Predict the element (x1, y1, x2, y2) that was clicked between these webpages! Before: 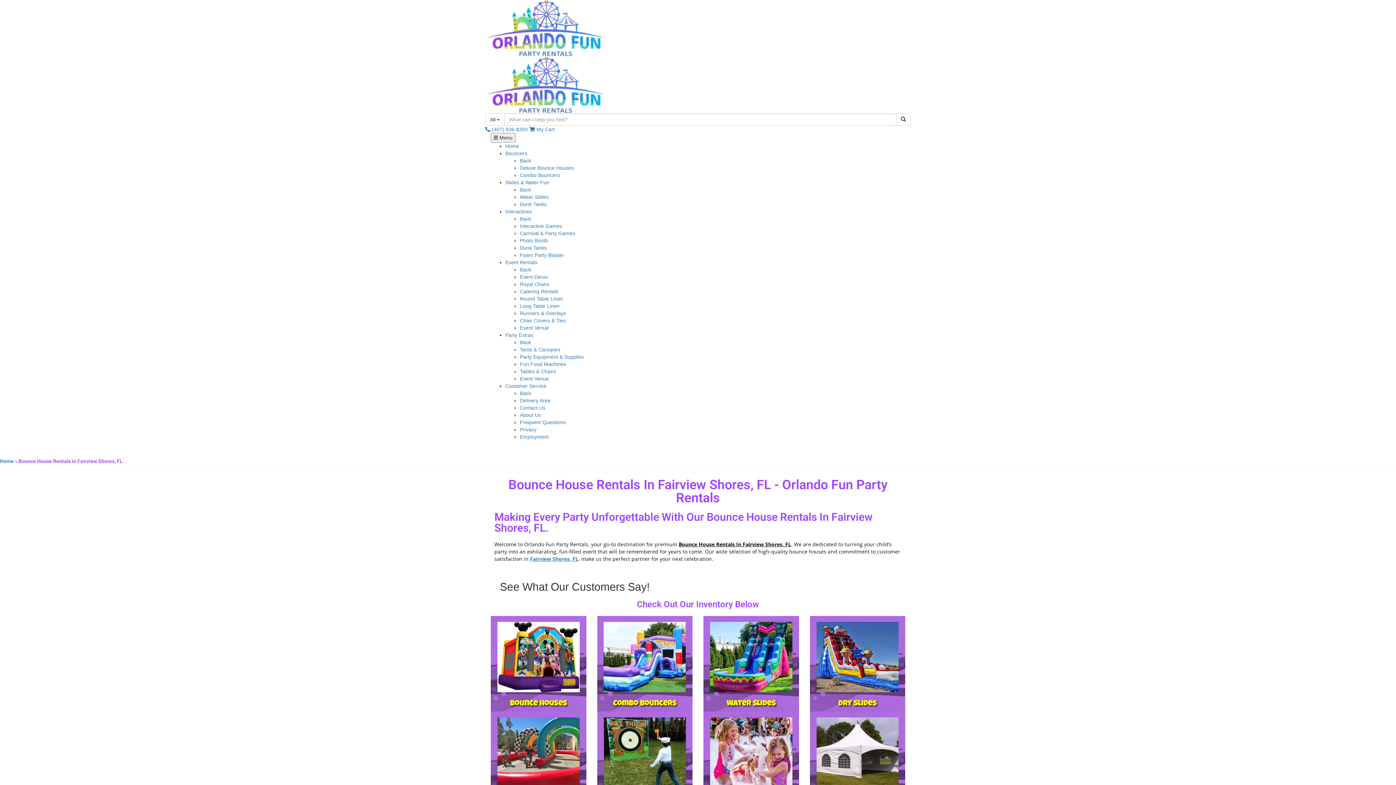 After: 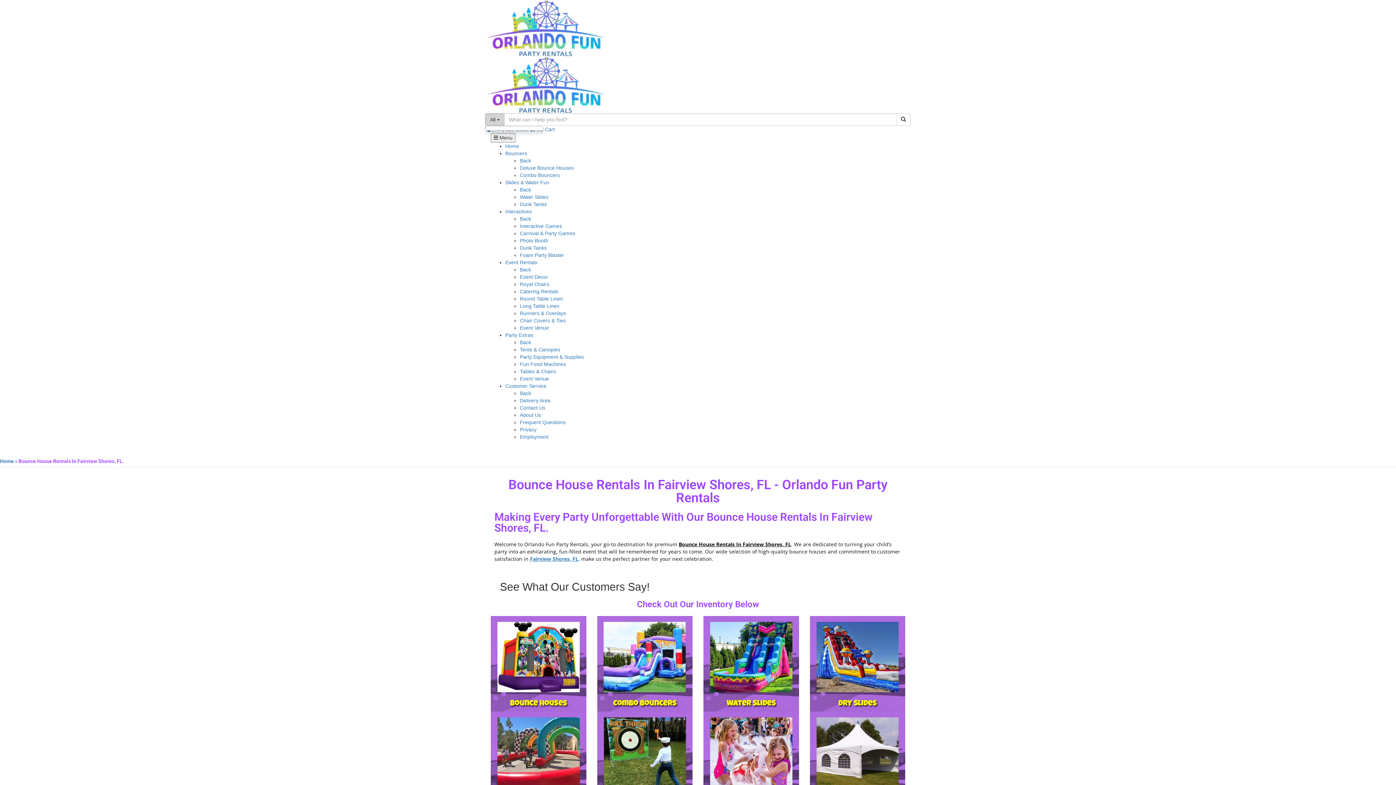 Action: label: All  bbox: (485, 113, 504, 125)